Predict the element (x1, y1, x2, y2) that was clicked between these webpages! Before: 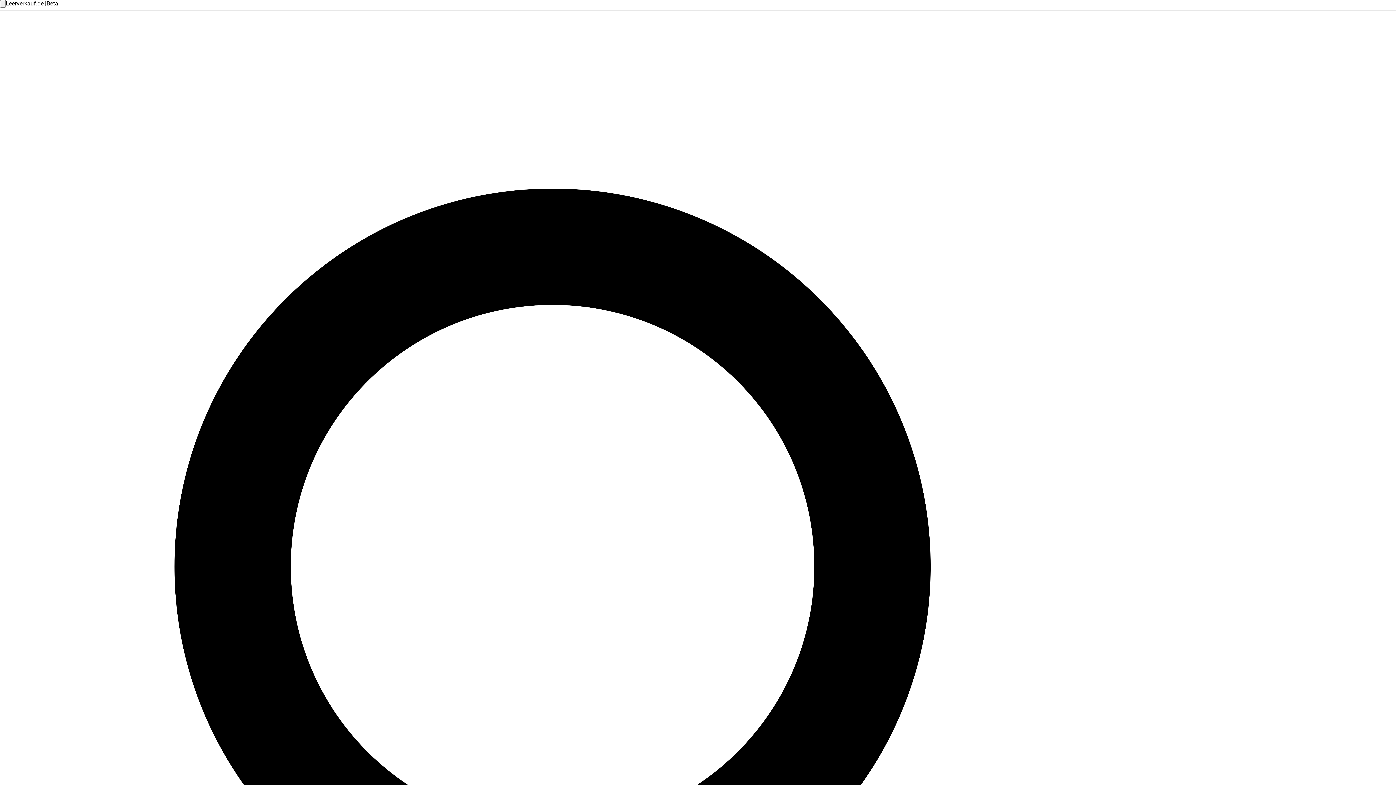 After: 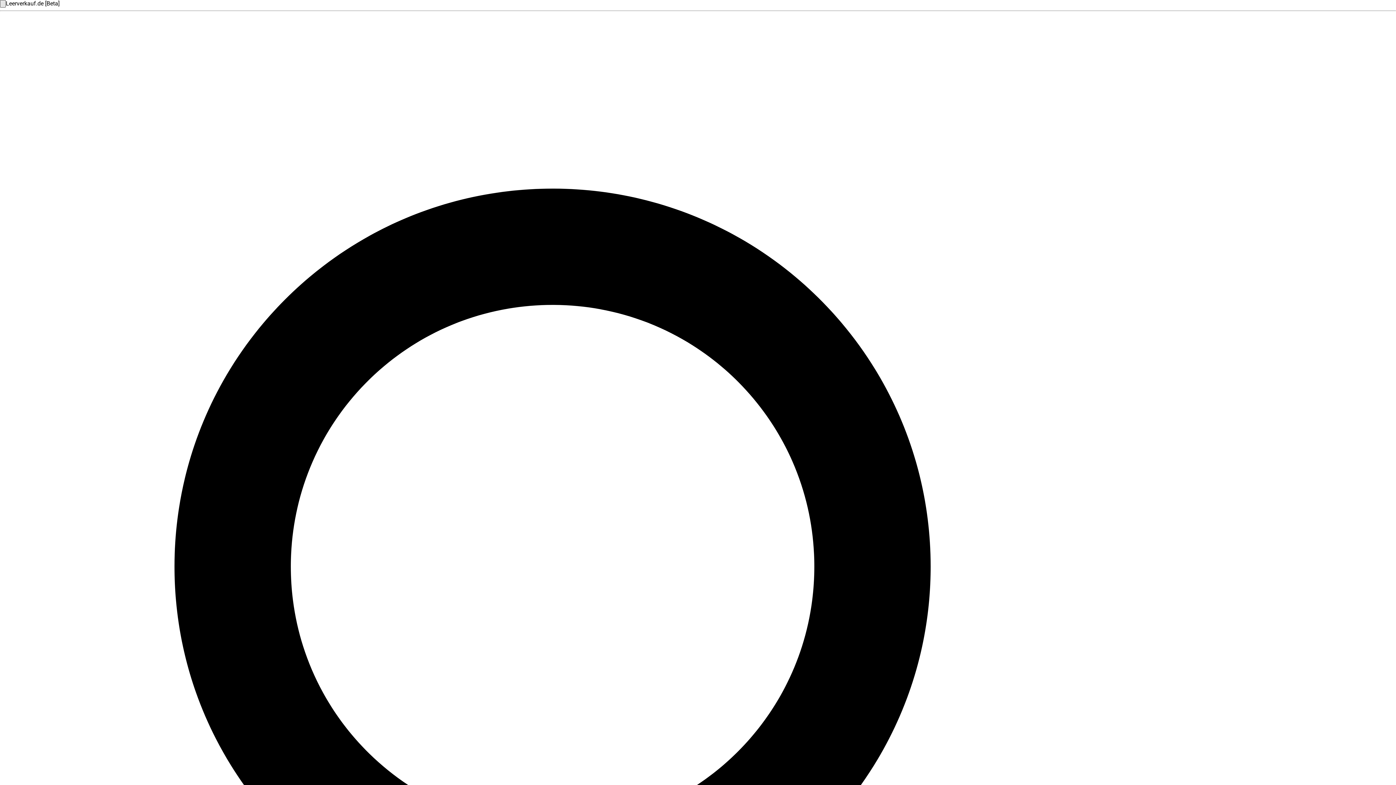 Action: bbox: (0, 0, 5, 7) label: open menue